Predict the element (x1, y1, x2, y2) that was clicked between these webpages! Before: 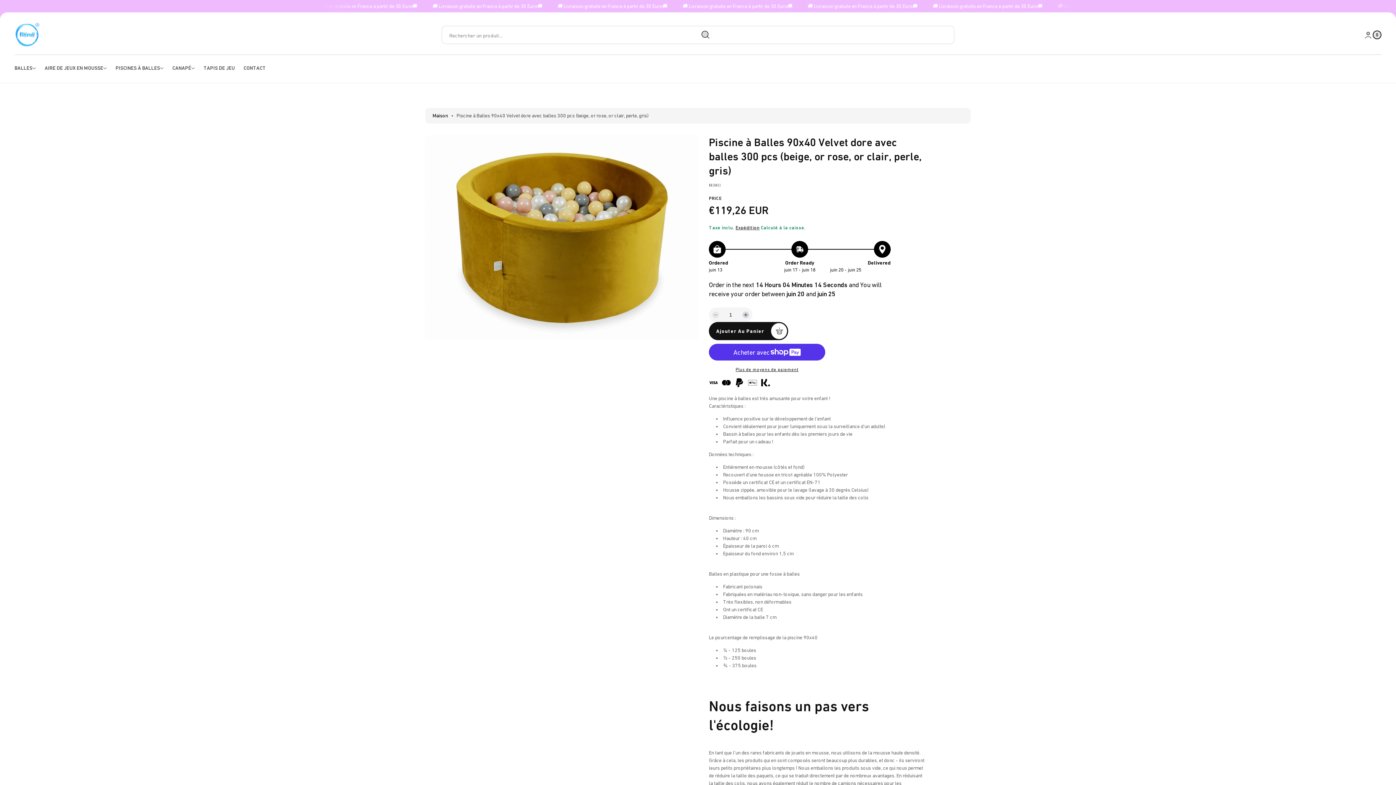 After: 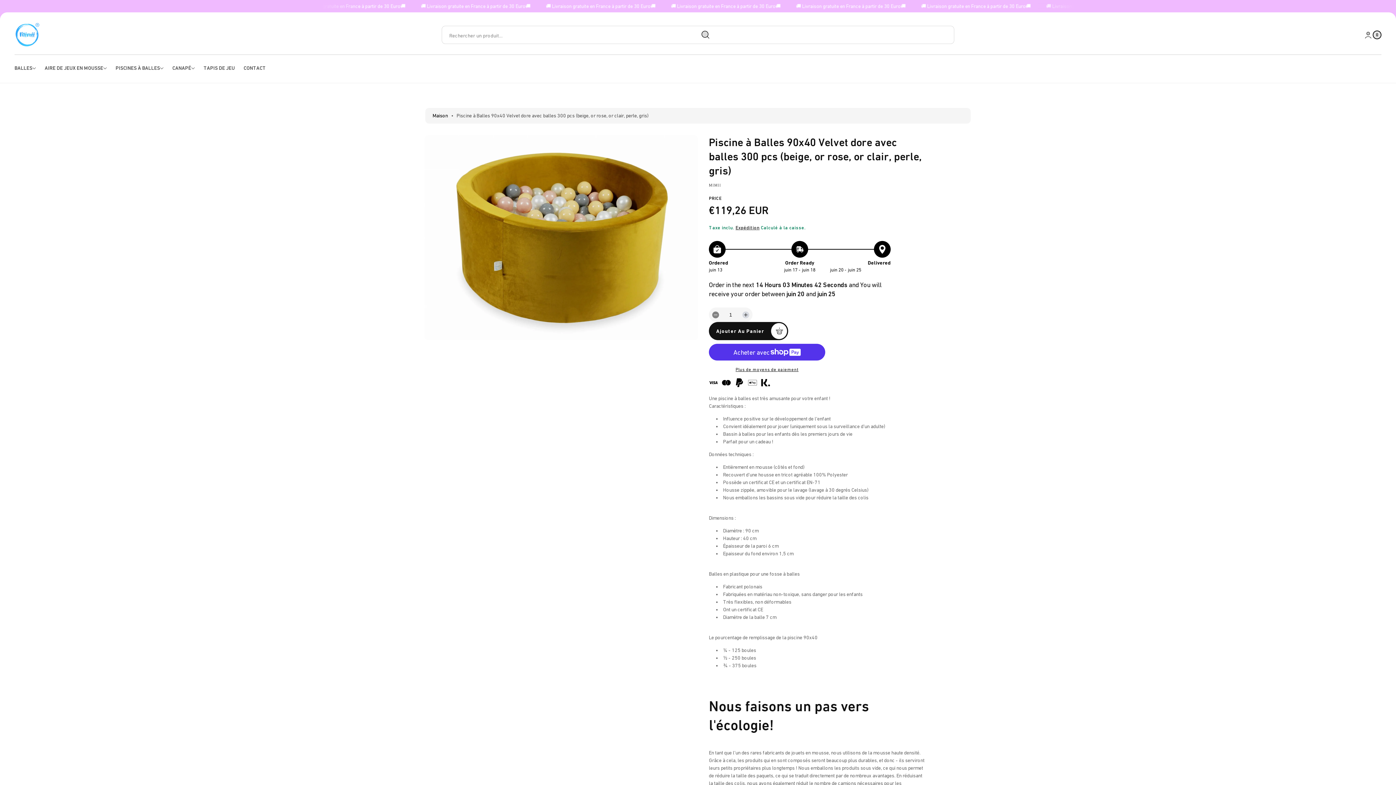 Action: label: Diminuer la quantité pourPiscine à Balles 90x40 Velvet dore avec balles 300 pcs (beige, or rose, or clair, perle, gris) bbox: (711, 310, 720, 319)